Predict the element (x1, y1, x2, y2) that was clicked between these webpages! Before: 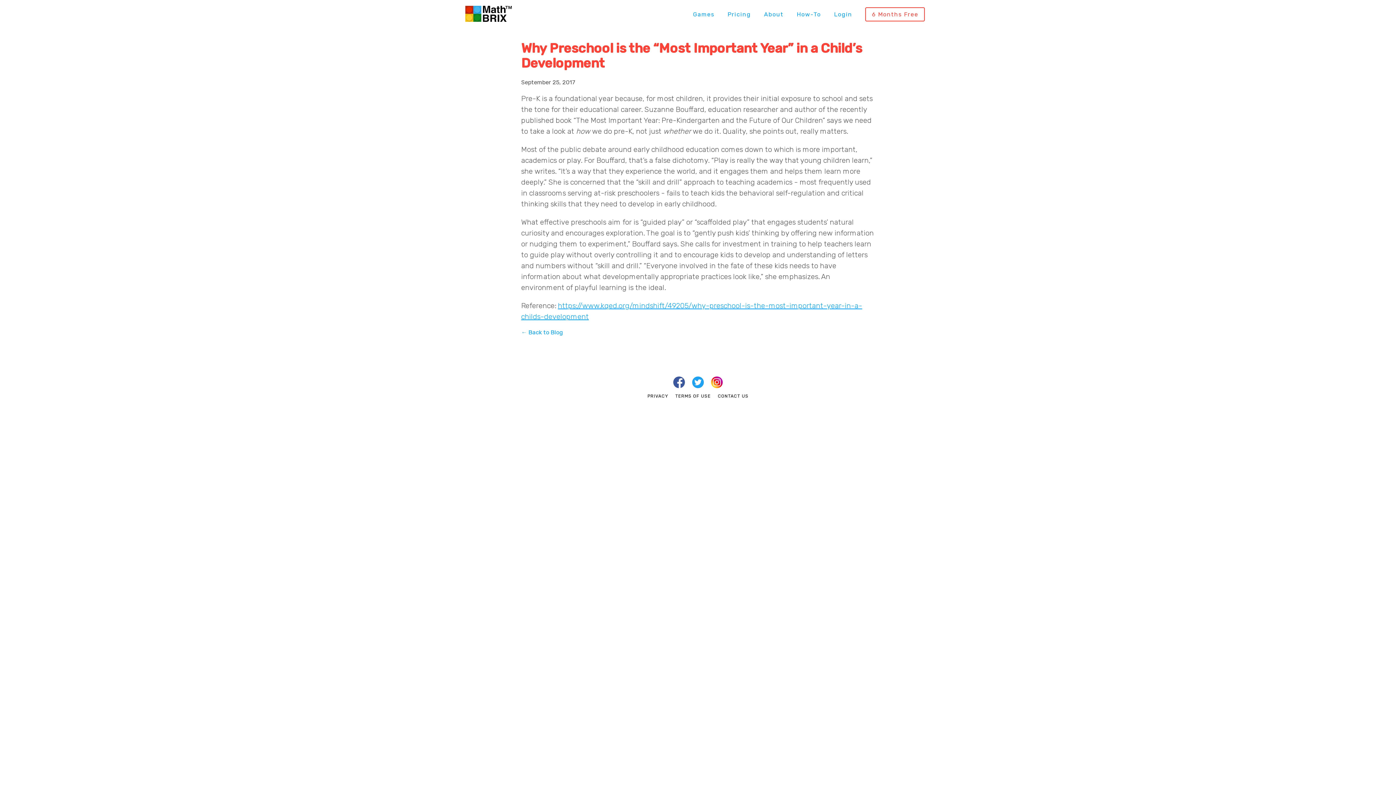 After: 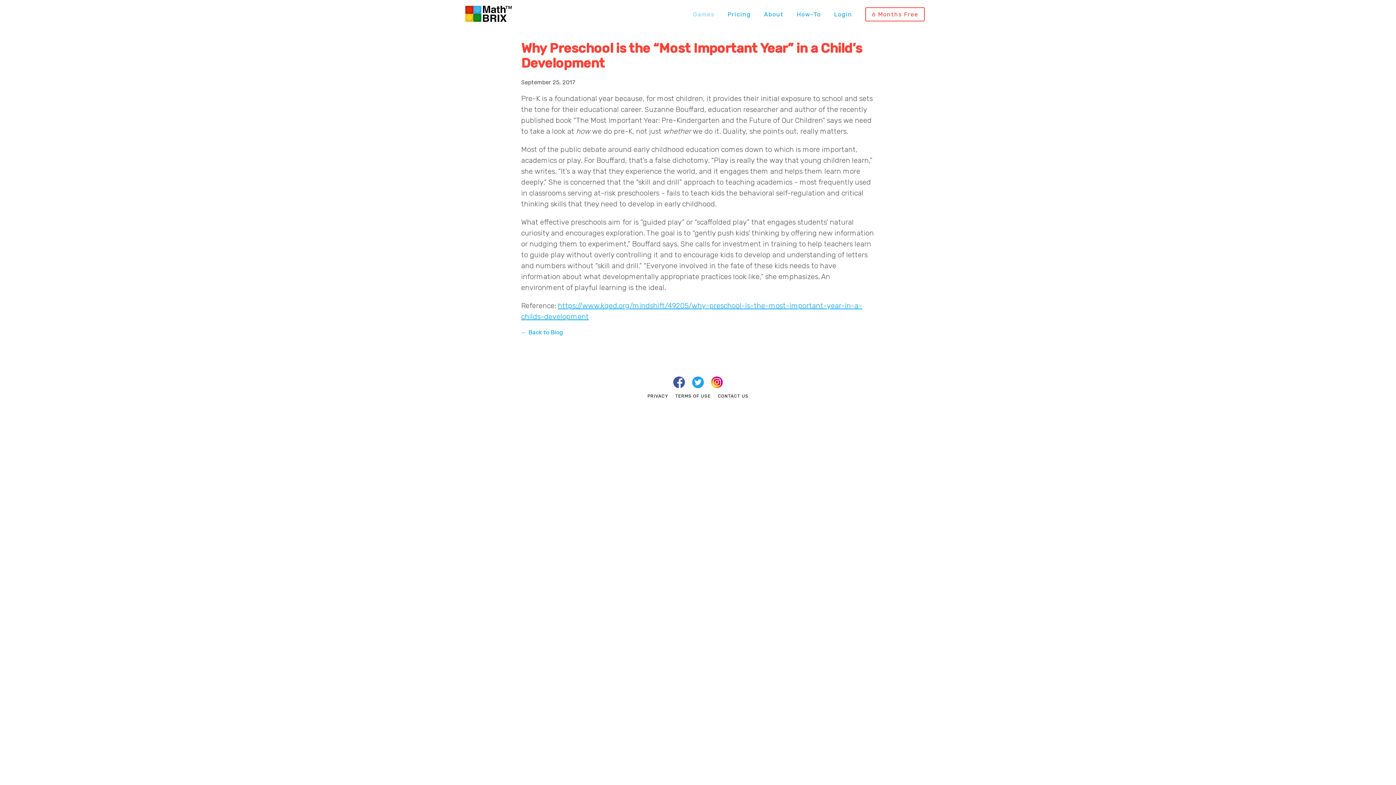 Action: bbox: (693, 10, 714, 17) label: Games